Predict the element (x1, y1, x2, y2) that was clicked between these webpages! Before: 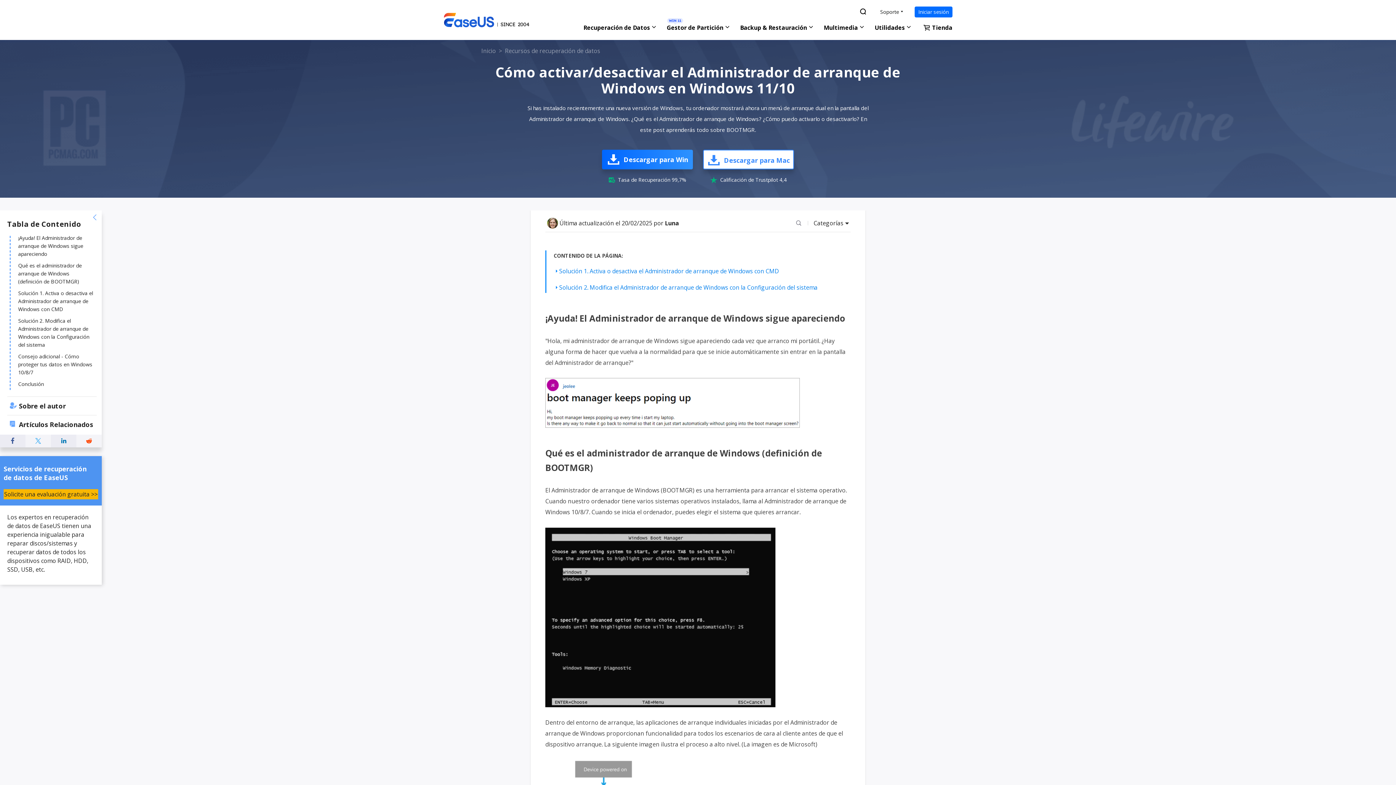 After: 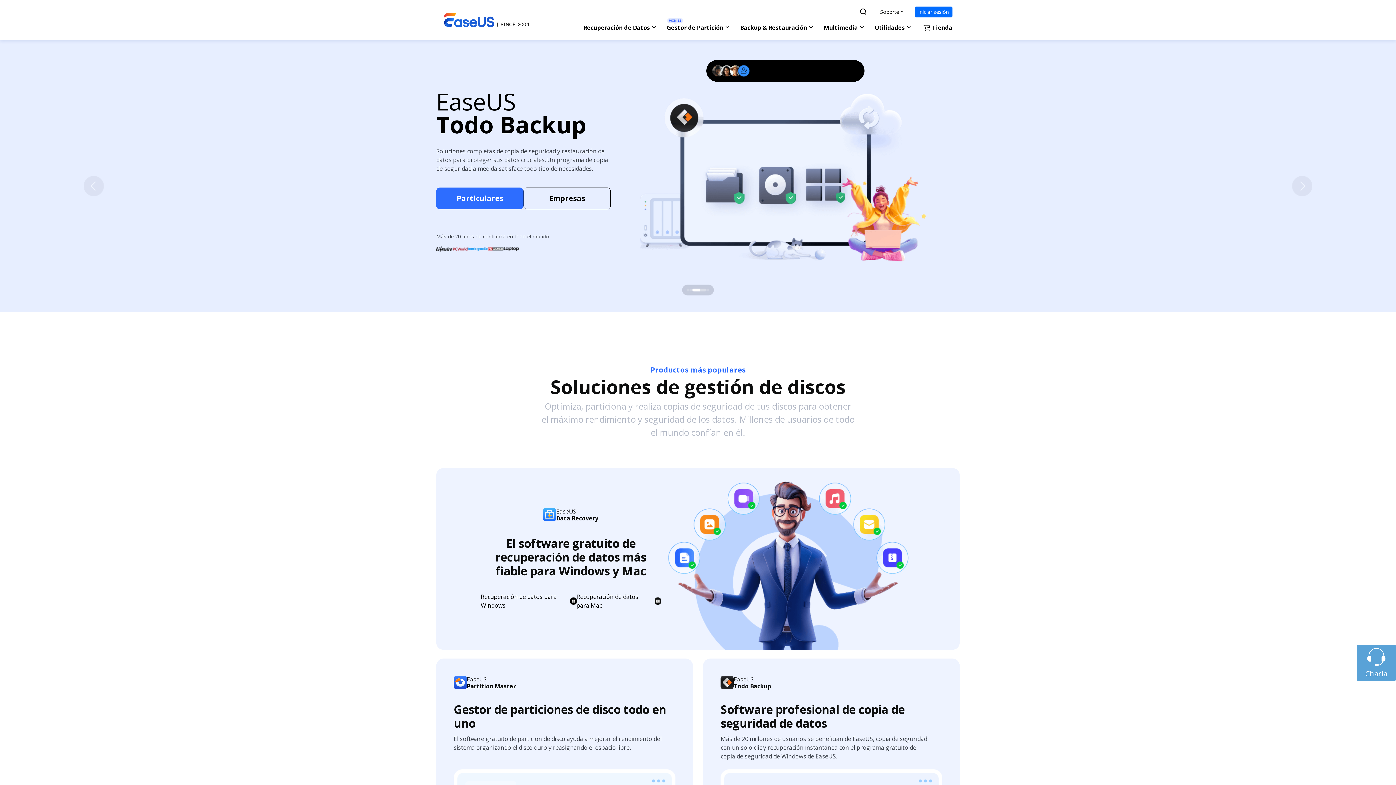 Action: label: Inicio bbox: (481, 46, 496, 55)